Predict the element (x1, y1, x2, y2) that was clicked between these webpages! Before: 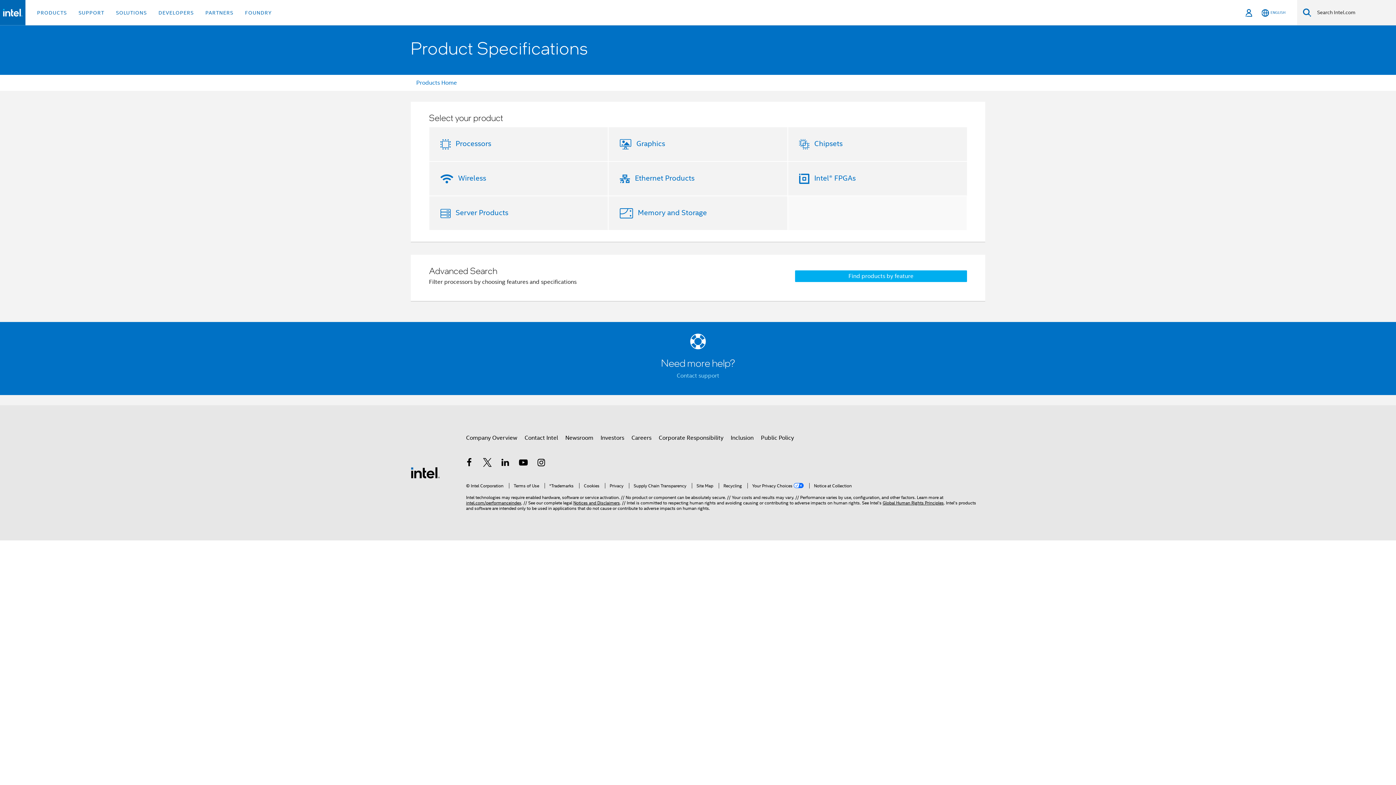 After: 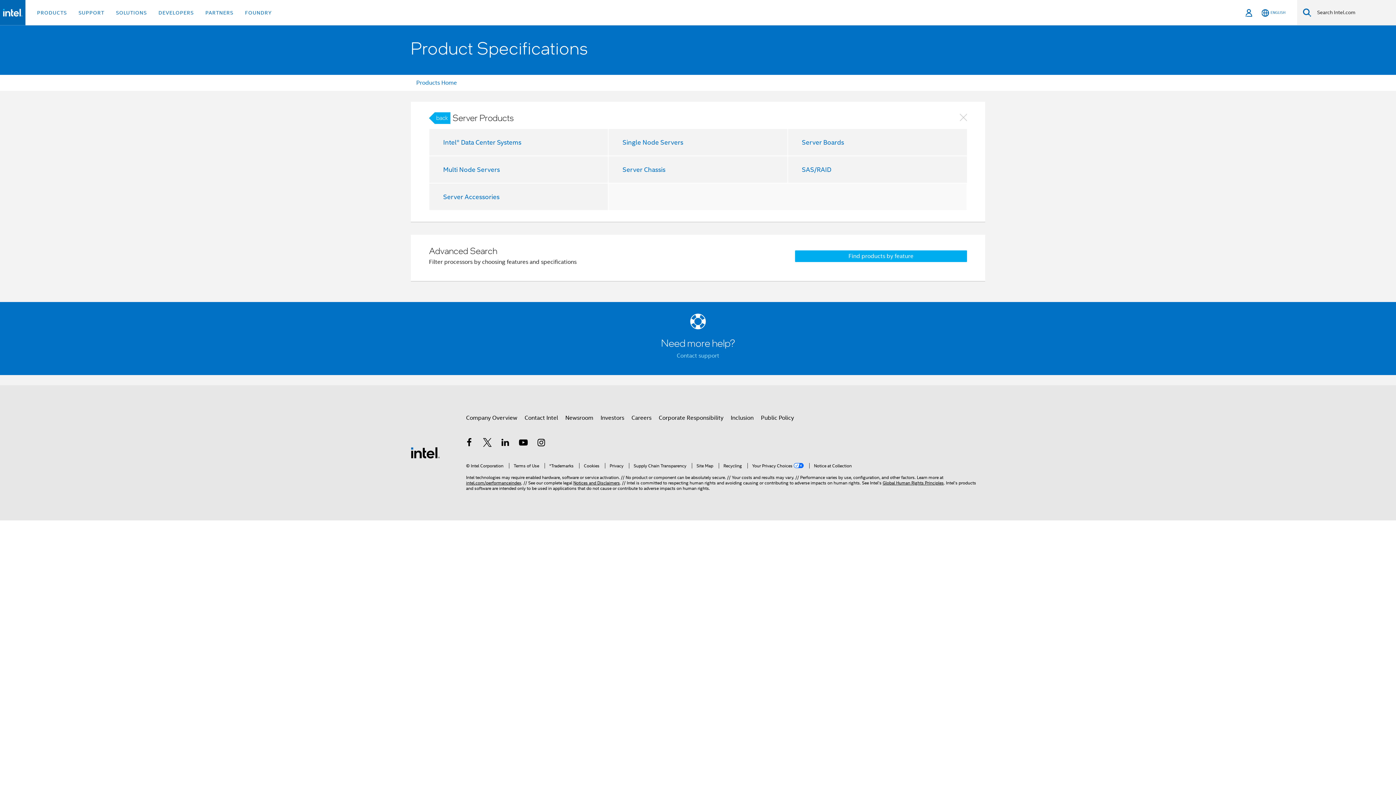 Action: bbox: (452, 208, 508, 217) label: Server Products